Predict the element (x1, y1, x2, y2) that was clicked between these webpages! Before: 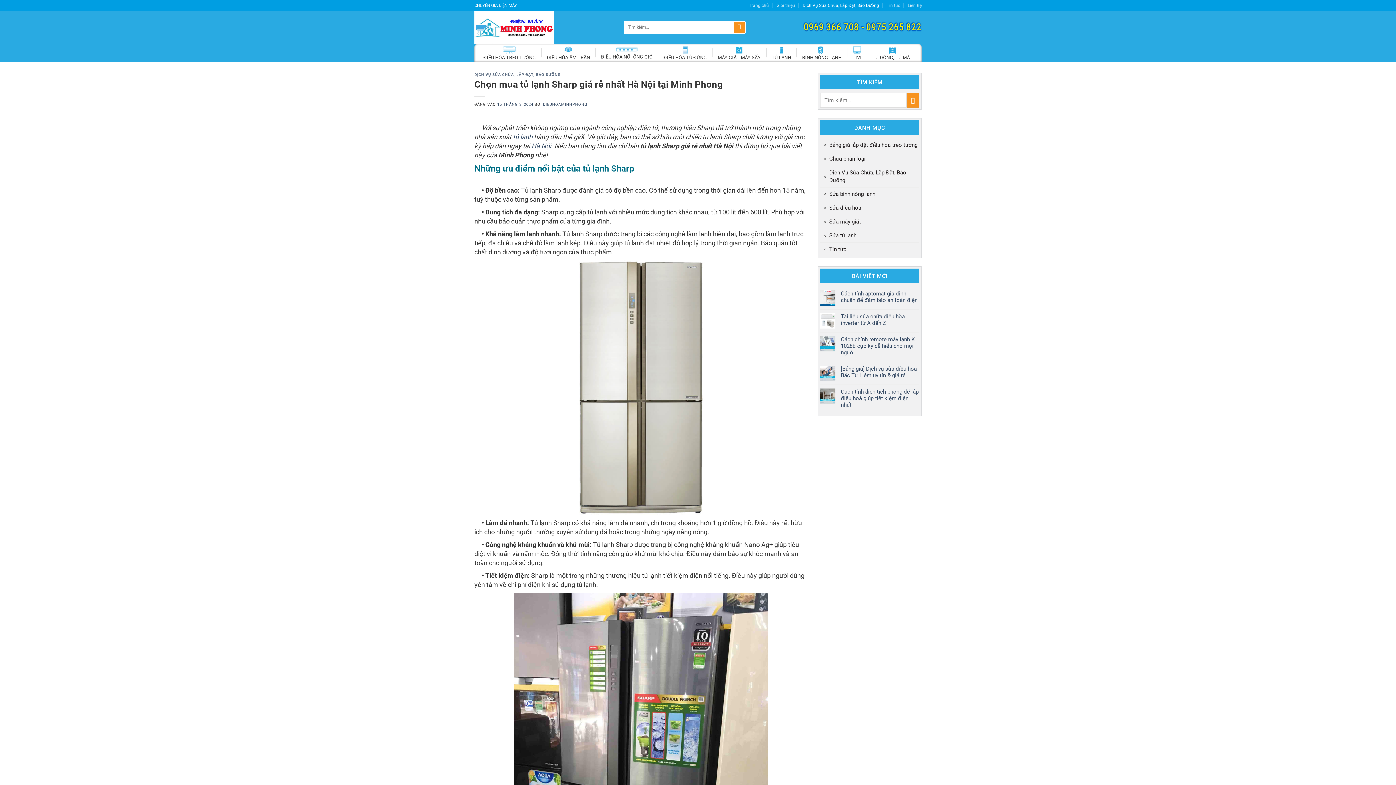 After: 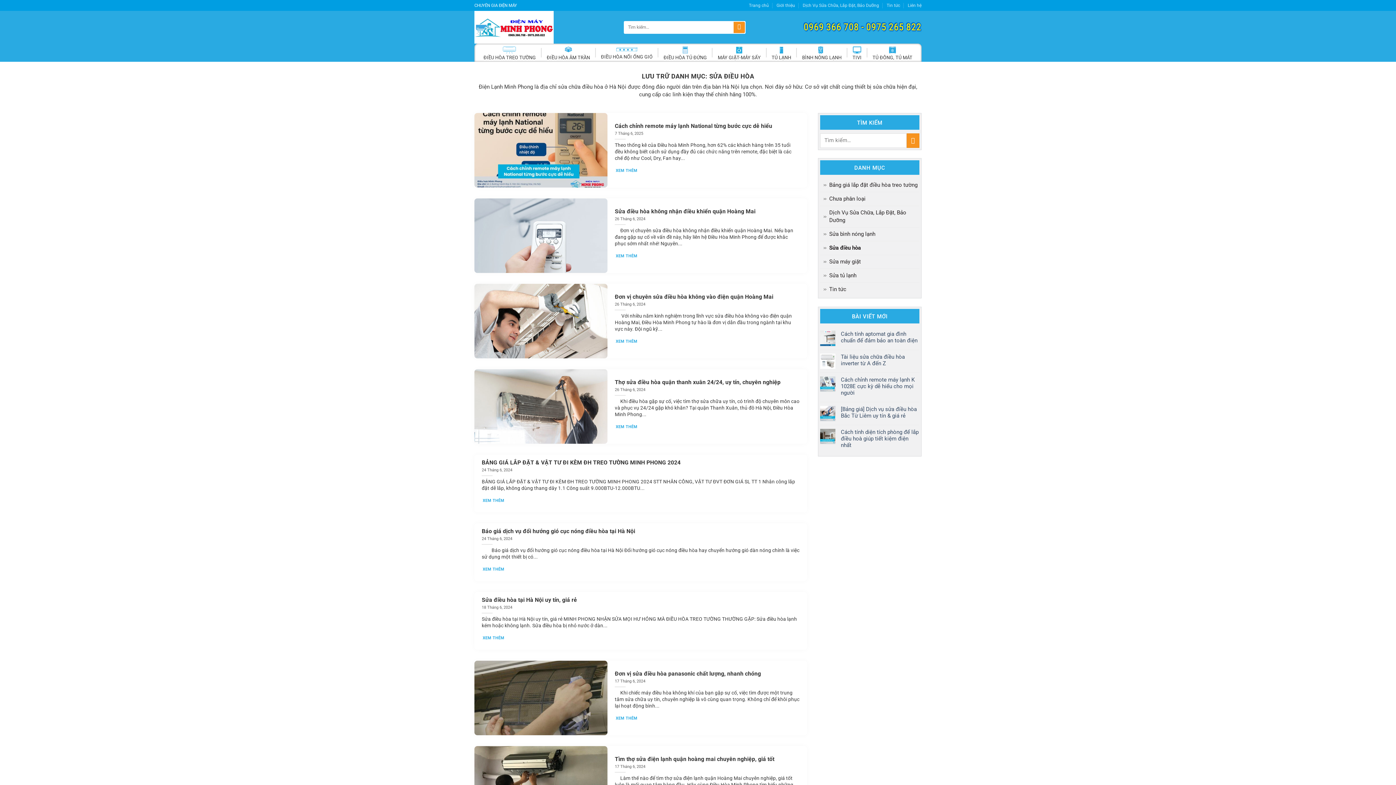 Action: bbox: (820, 201, 919, 214) label: Sửa điều hòa